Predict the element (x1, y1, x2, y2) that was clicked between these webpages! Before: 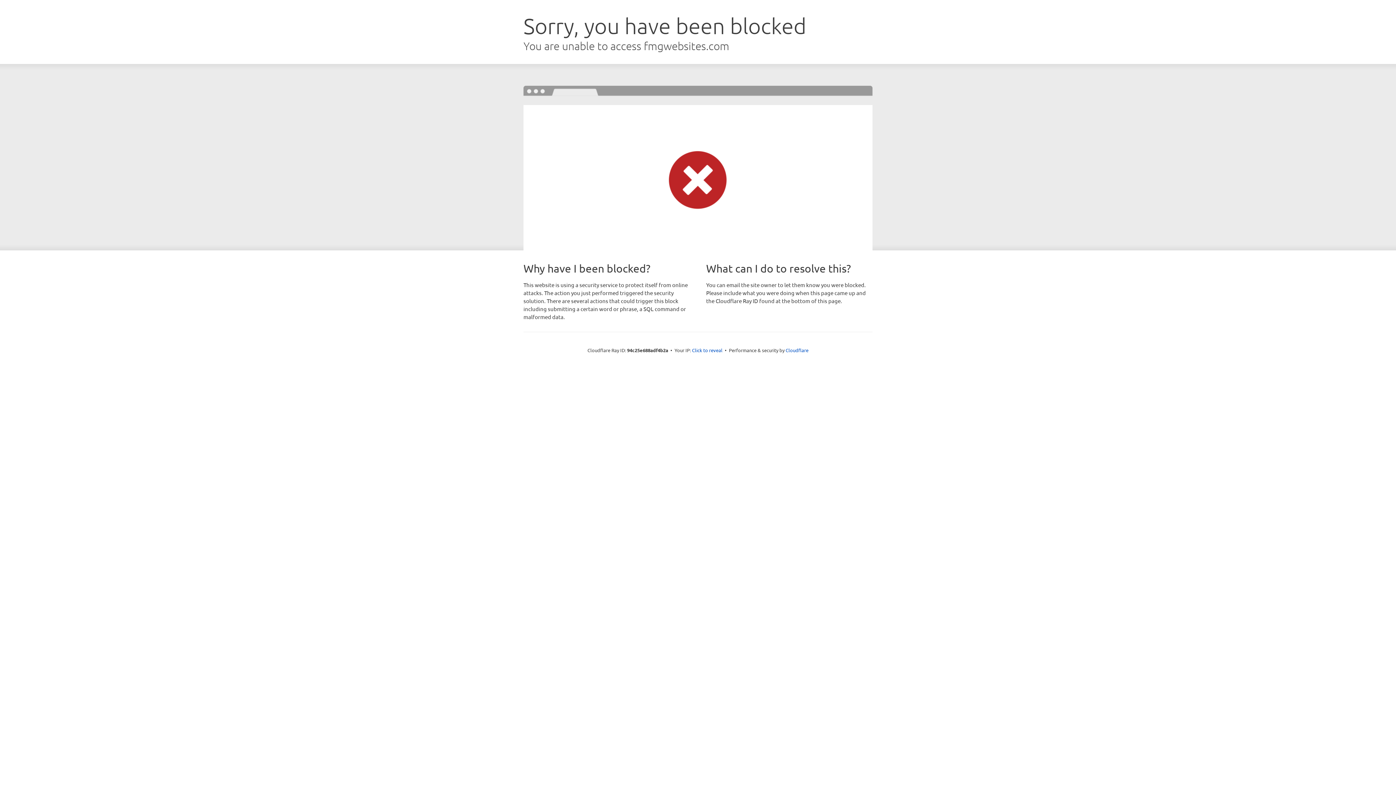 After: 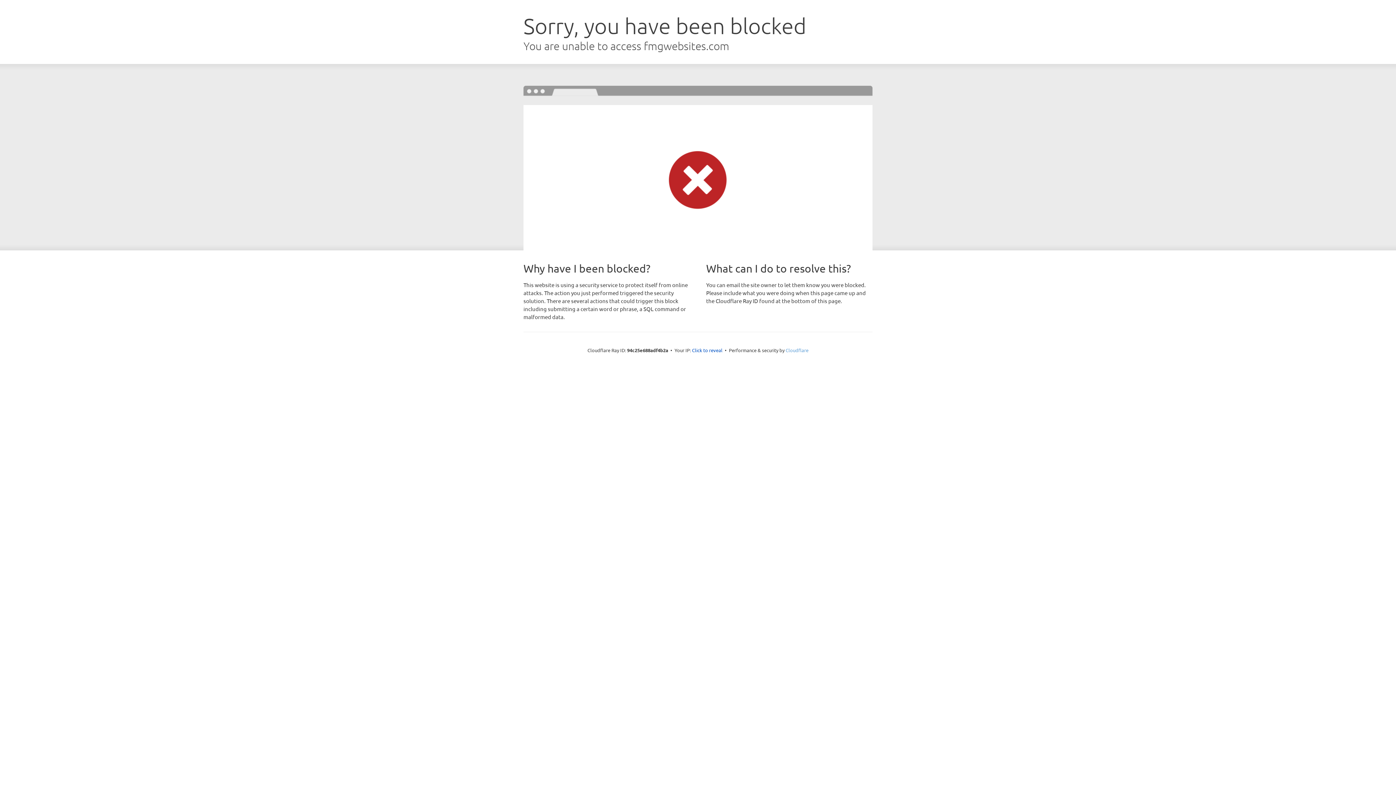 Action: label: Cloudflare bbox: (785, 347, 808, 353)